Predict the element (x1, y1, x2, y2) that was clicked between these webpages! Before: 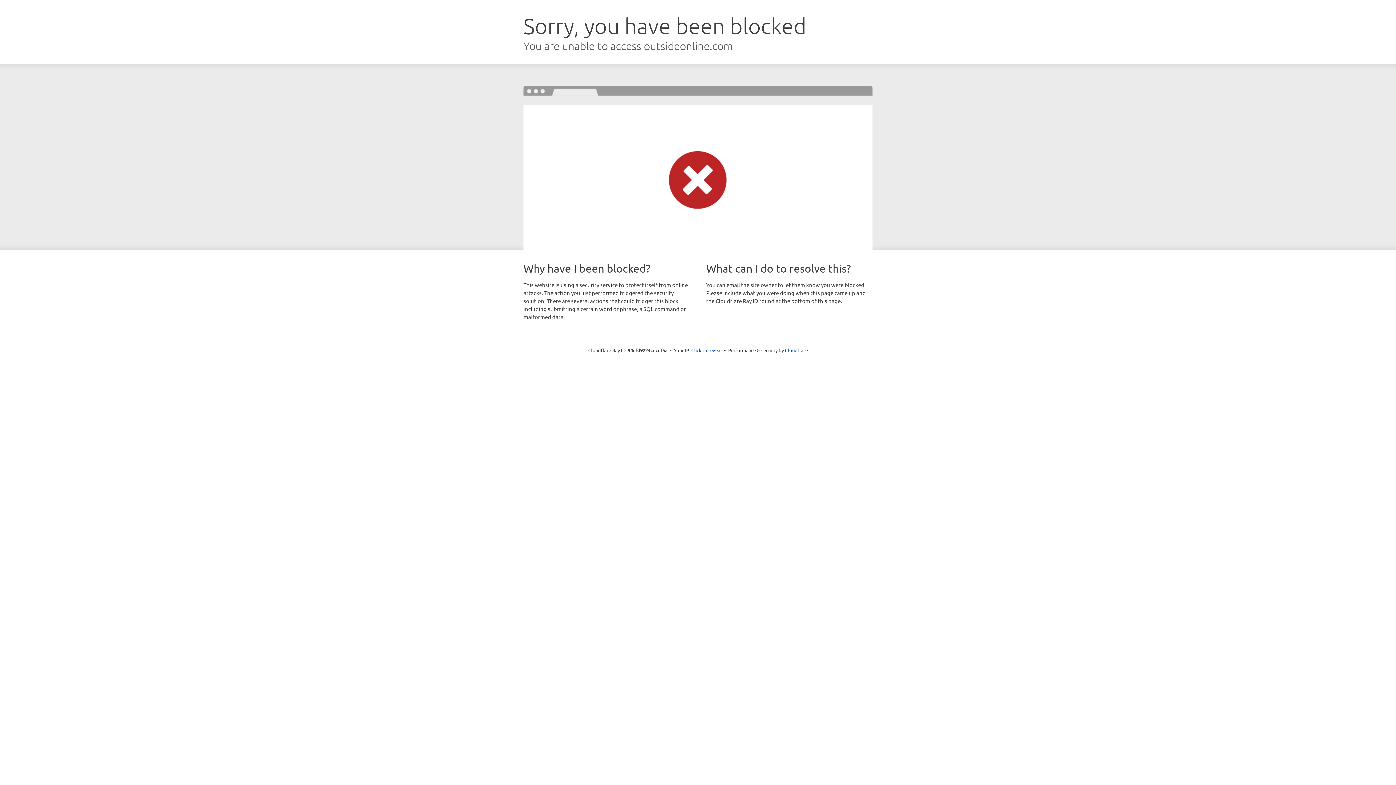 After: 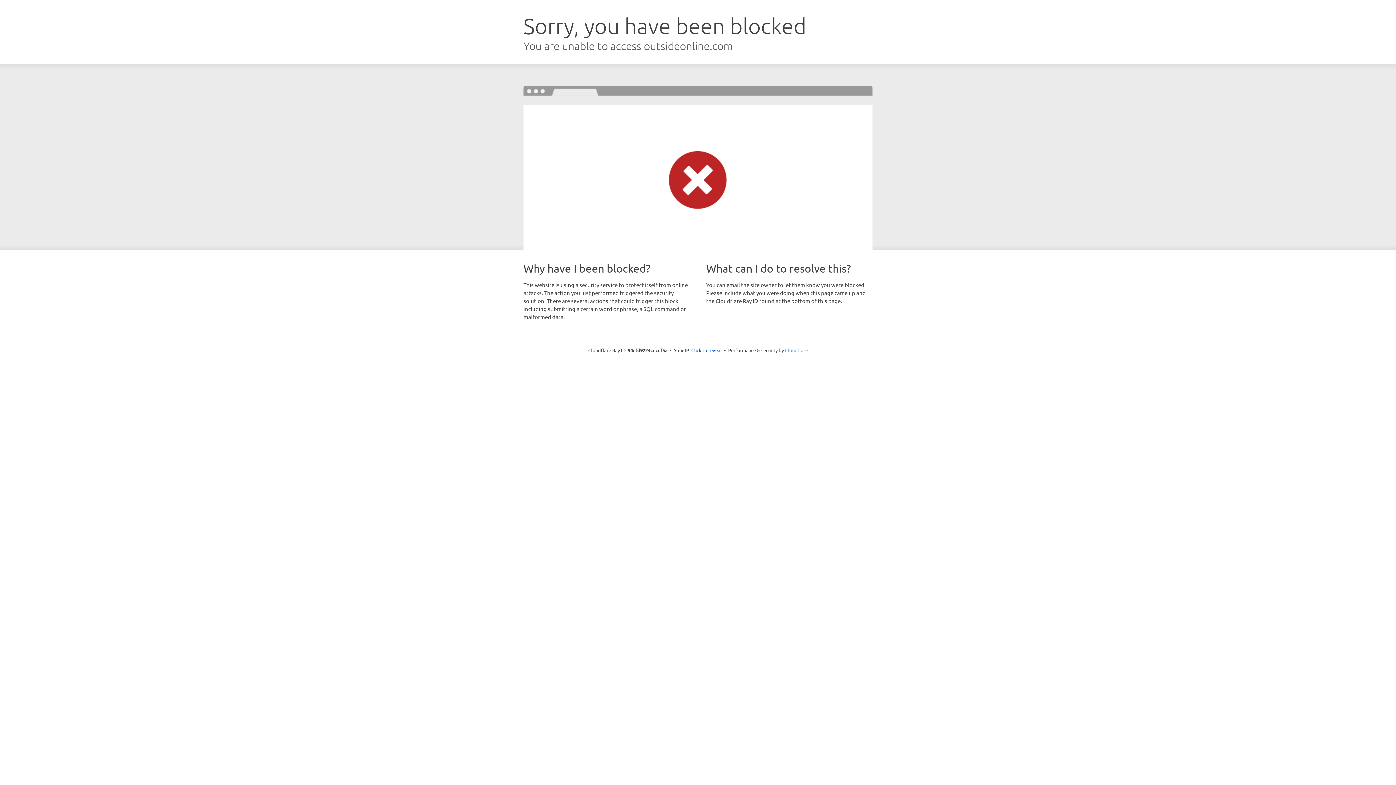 Action: label: Cloudflare bbox: (785, 347, 808, 353)